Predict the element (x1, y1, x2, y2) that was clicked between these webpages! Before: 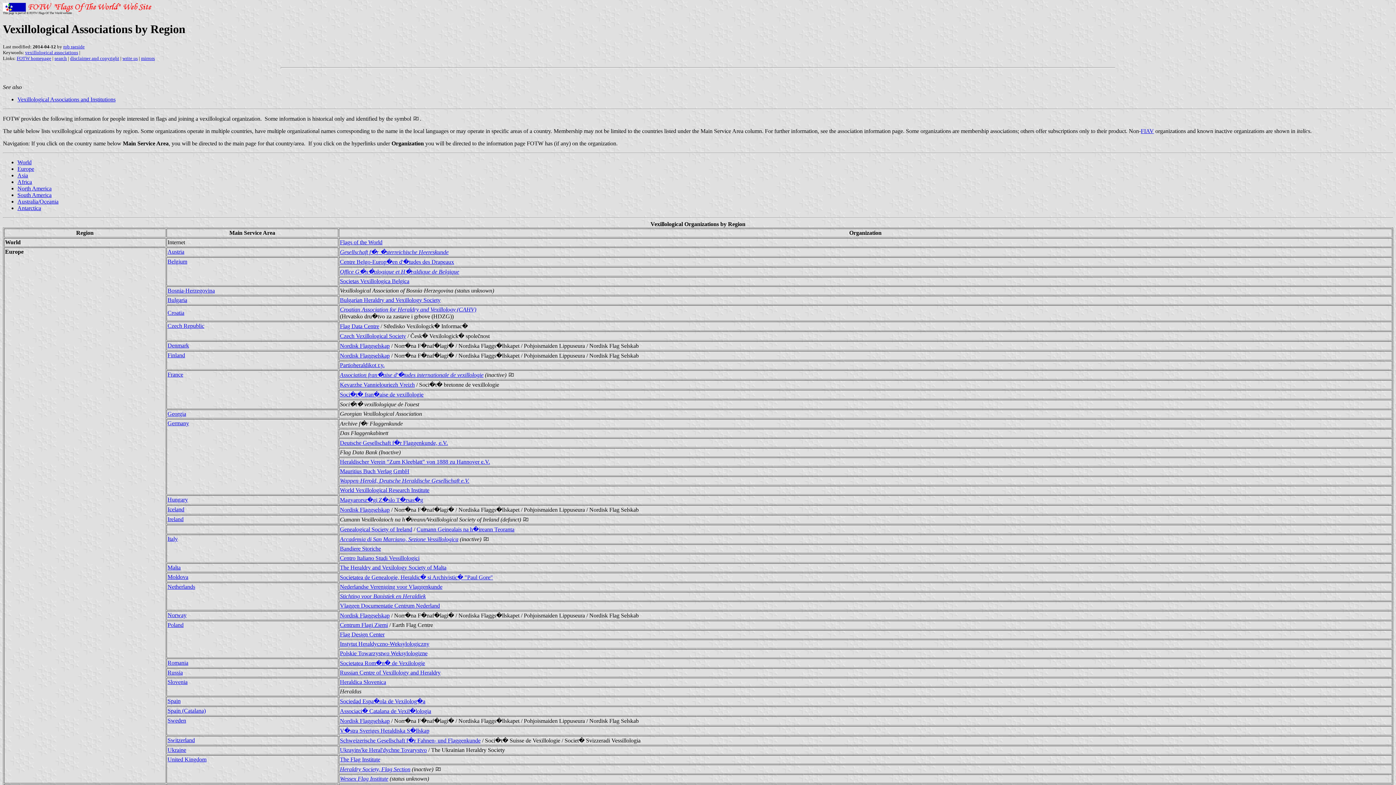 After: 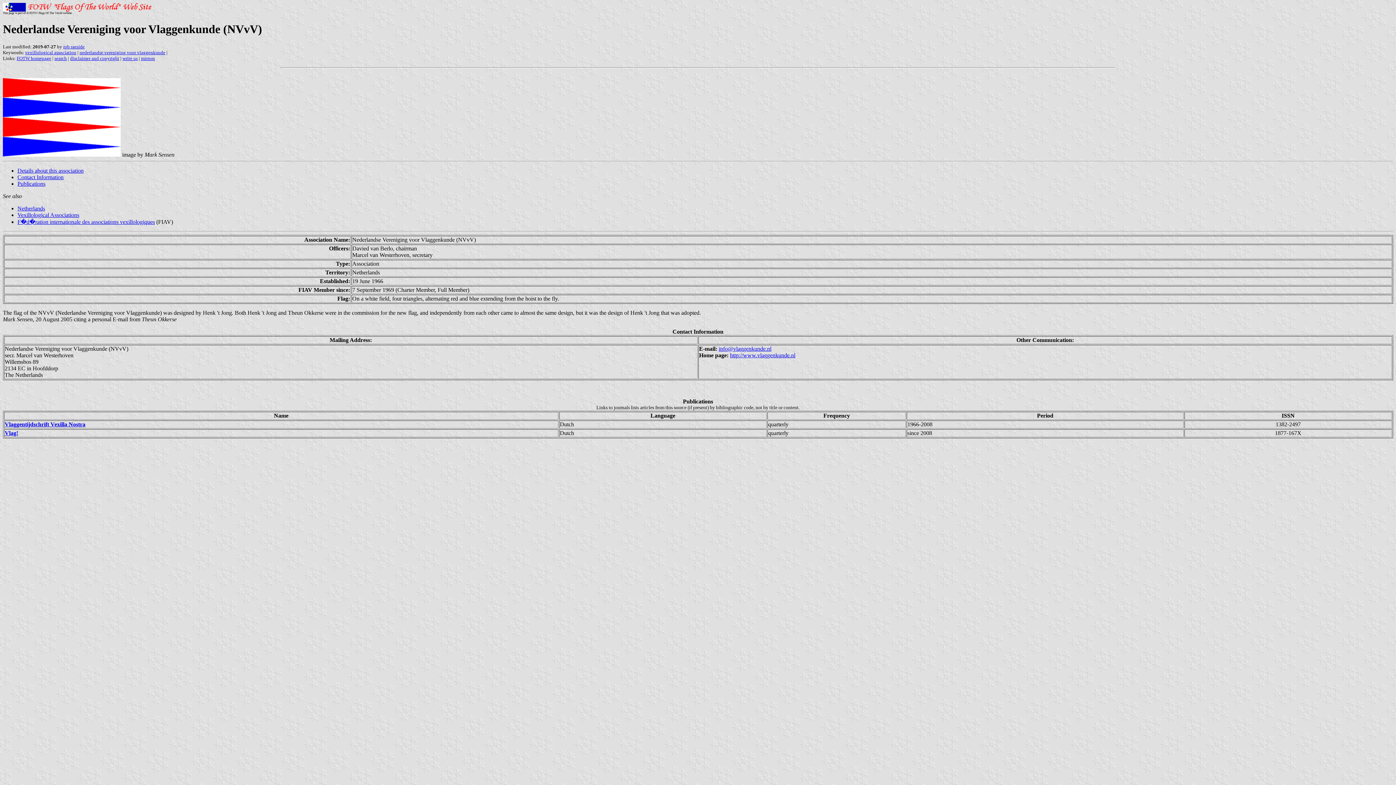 Action: bbox: (340, 583, 442, 590) label: Nederlandse Vereniging voor Vlaggenkunde